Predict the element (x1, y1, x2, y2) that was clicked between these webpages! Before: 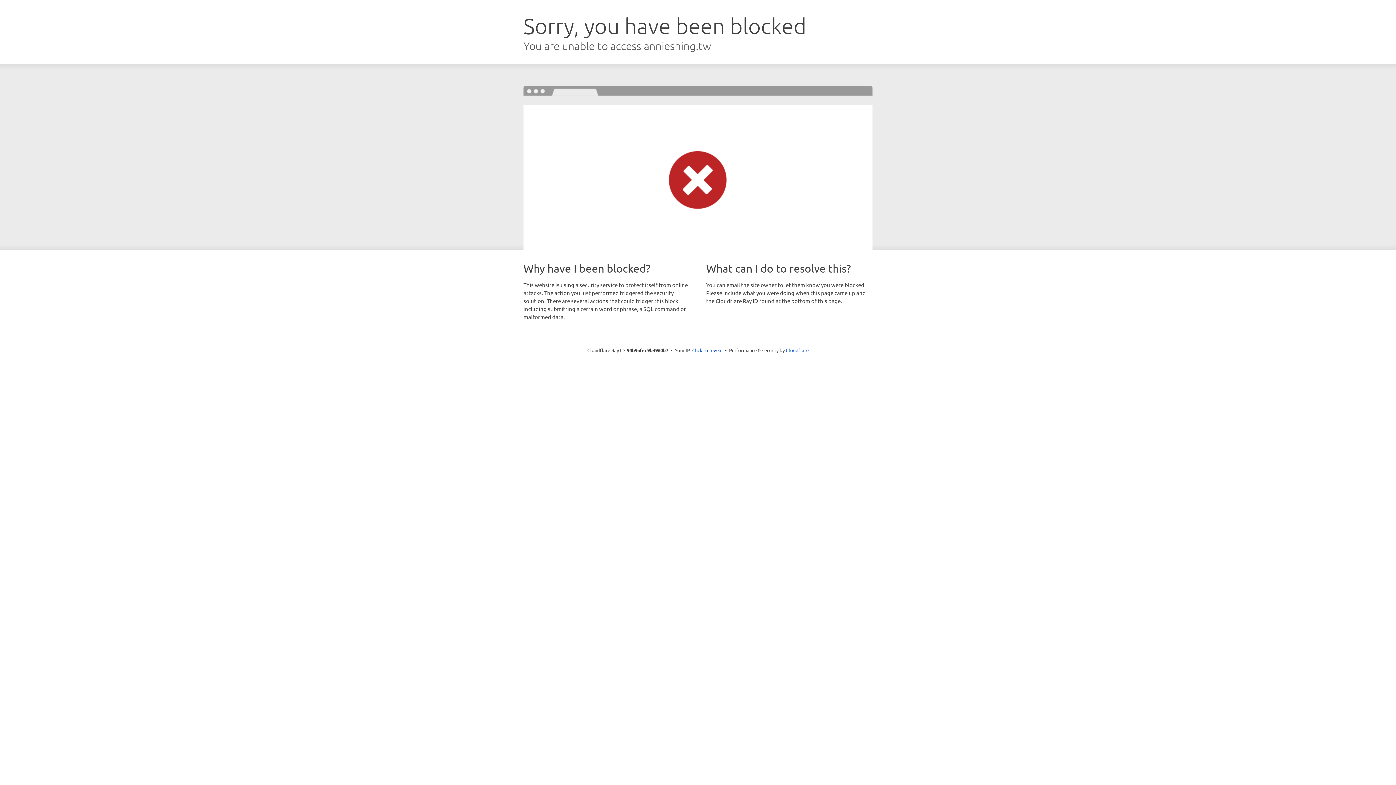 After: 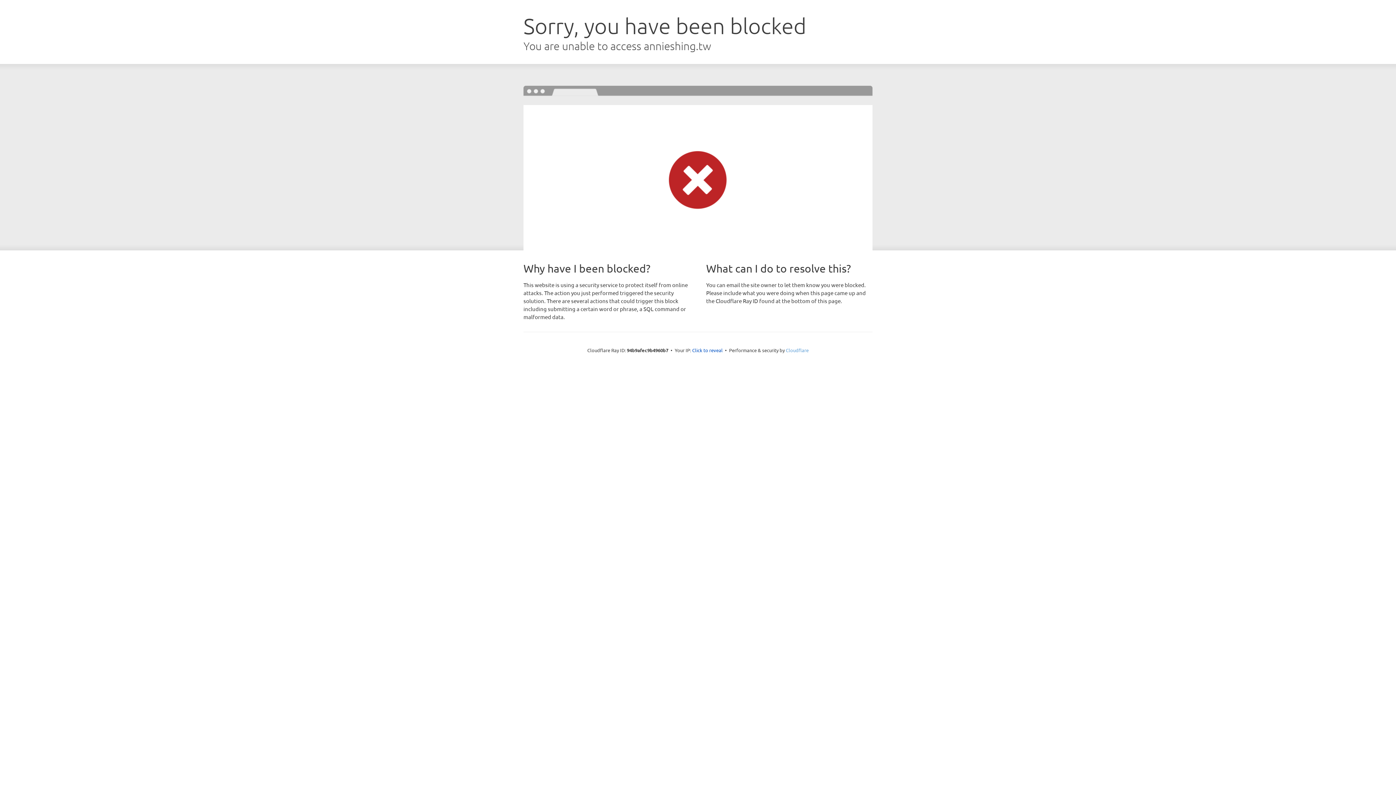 Action: label: Cloudflare bbox: (786, 347, 808, 353)